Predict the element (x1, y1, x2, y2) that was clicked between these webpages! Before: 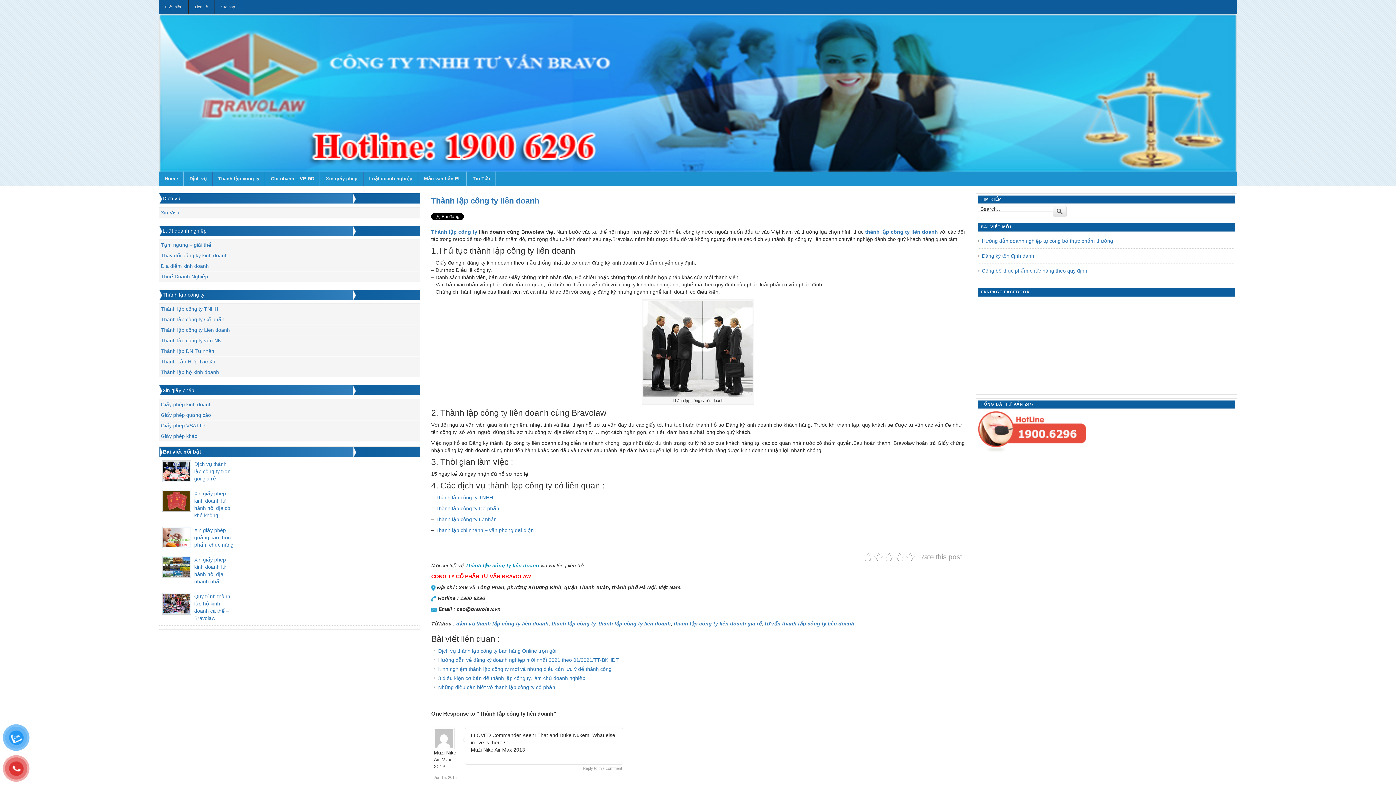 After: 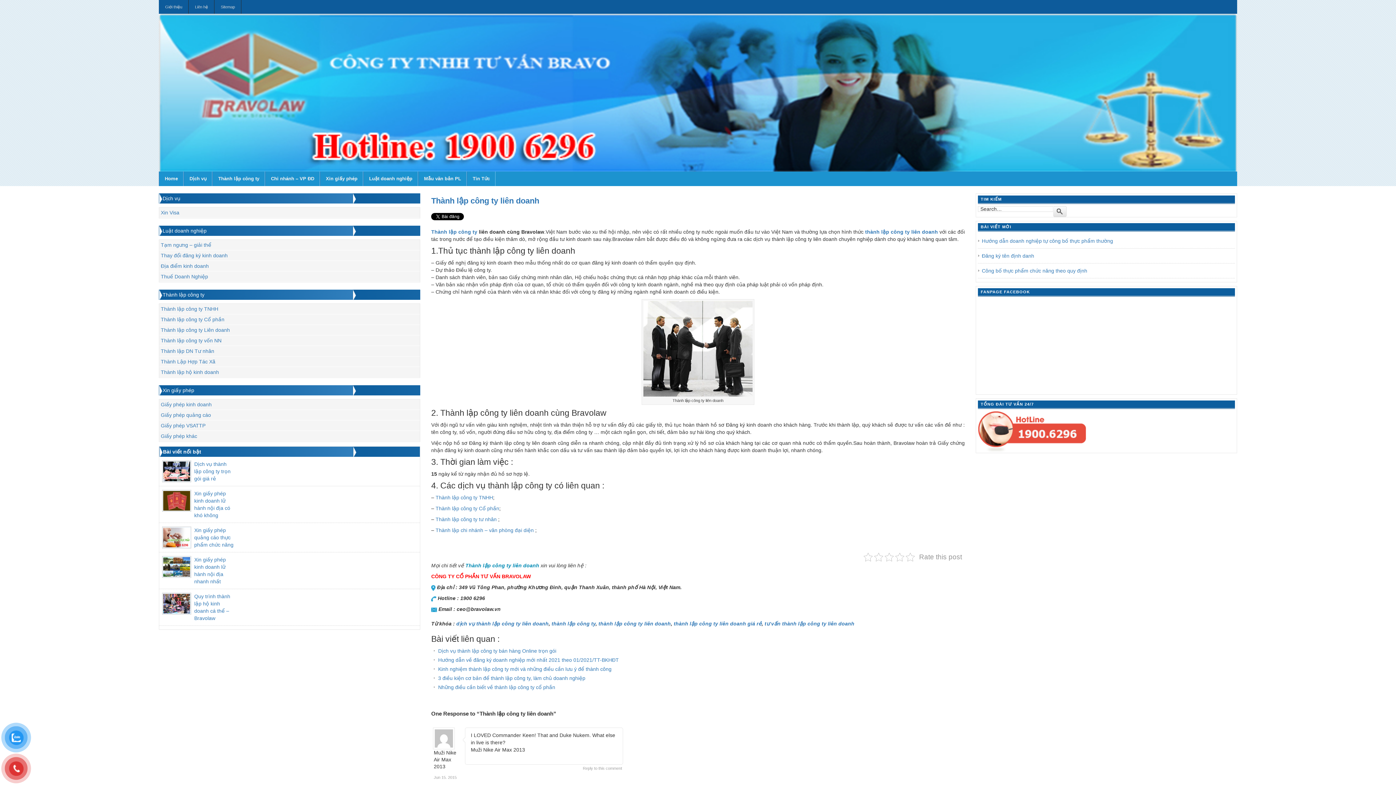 Action: bbox: (978, 428, 1087, 434)